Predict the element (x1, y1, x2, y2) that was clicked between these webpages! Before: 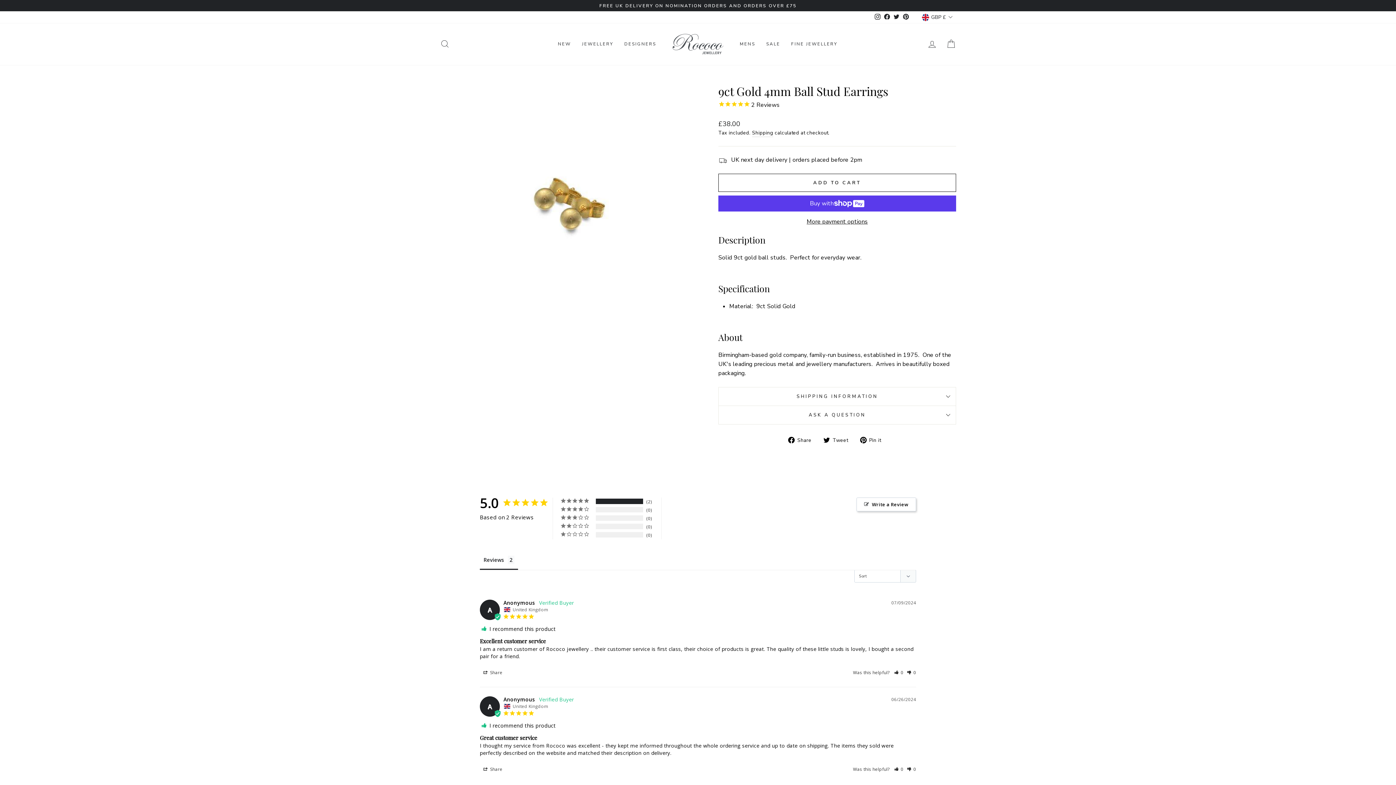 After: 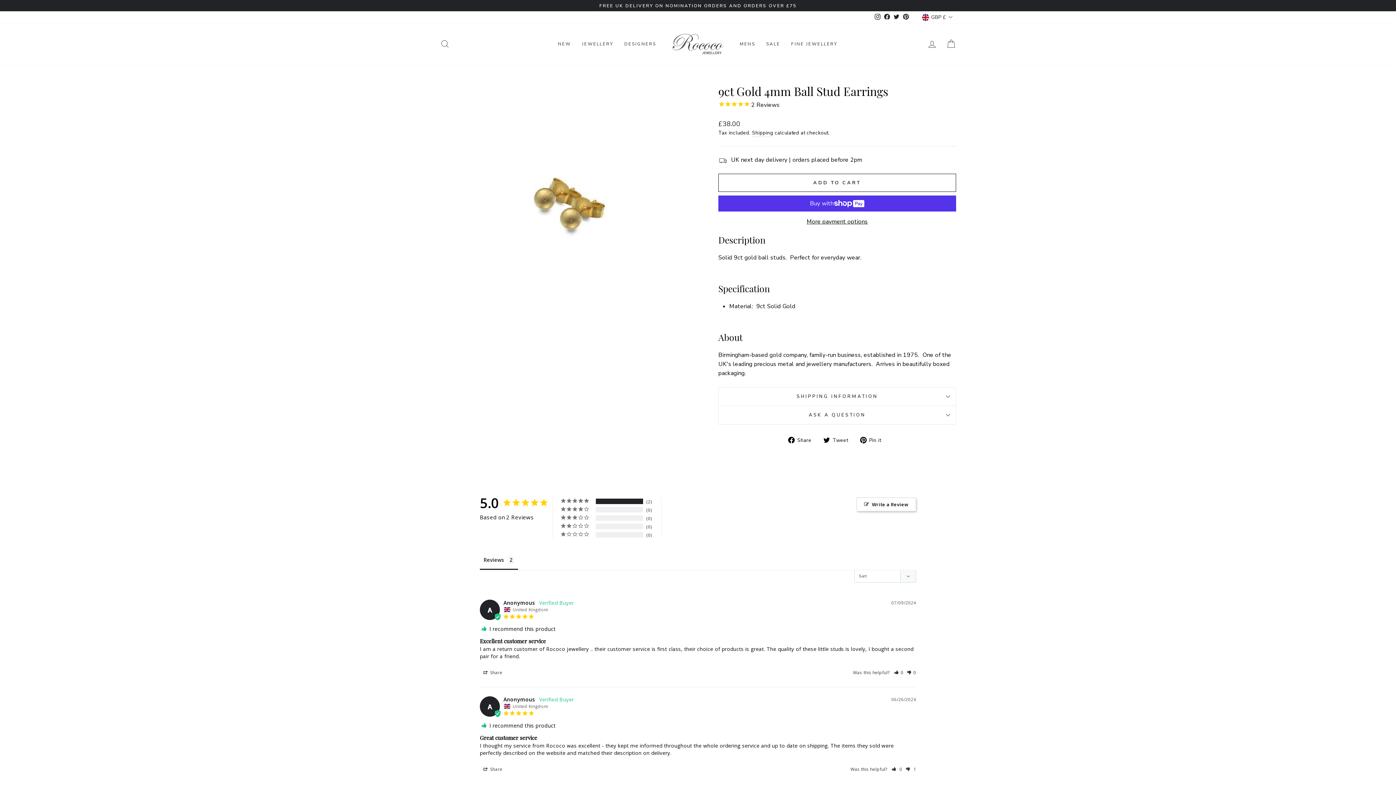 Action: bbox: (907, 766, 916, 772) label: Rate review as not helpful